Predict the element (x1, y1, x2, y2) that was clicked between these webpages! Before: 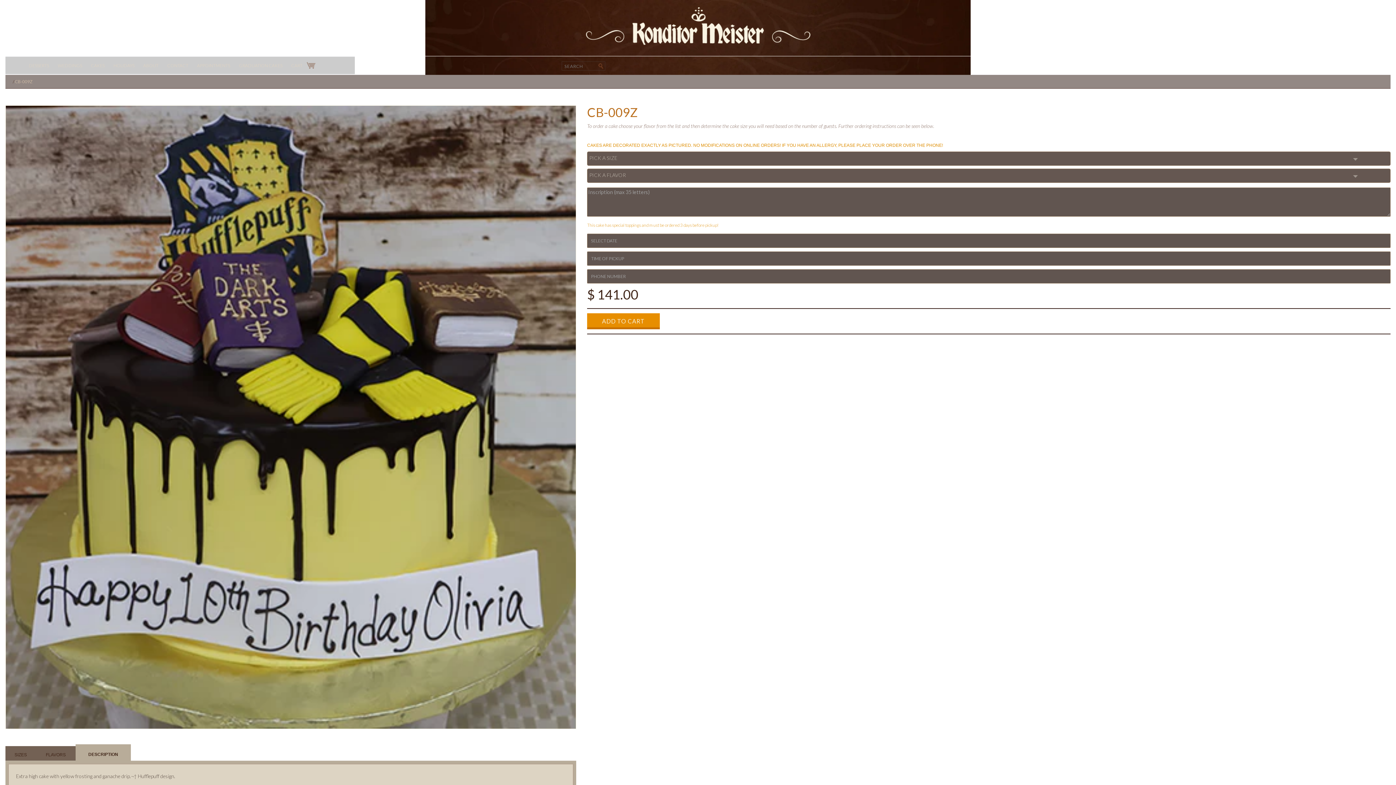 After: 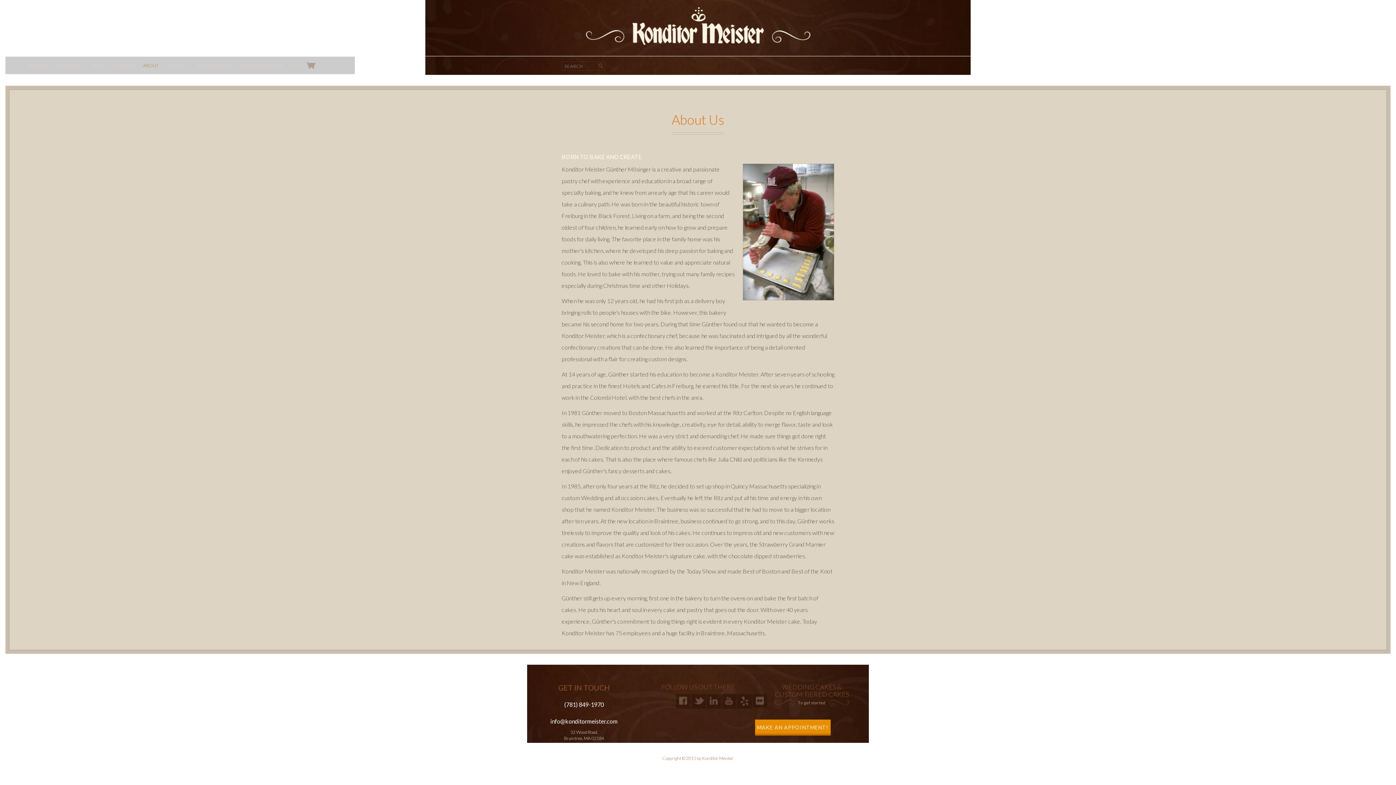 Action: bbox: (138, 58, 162, 74) label: ABOUT